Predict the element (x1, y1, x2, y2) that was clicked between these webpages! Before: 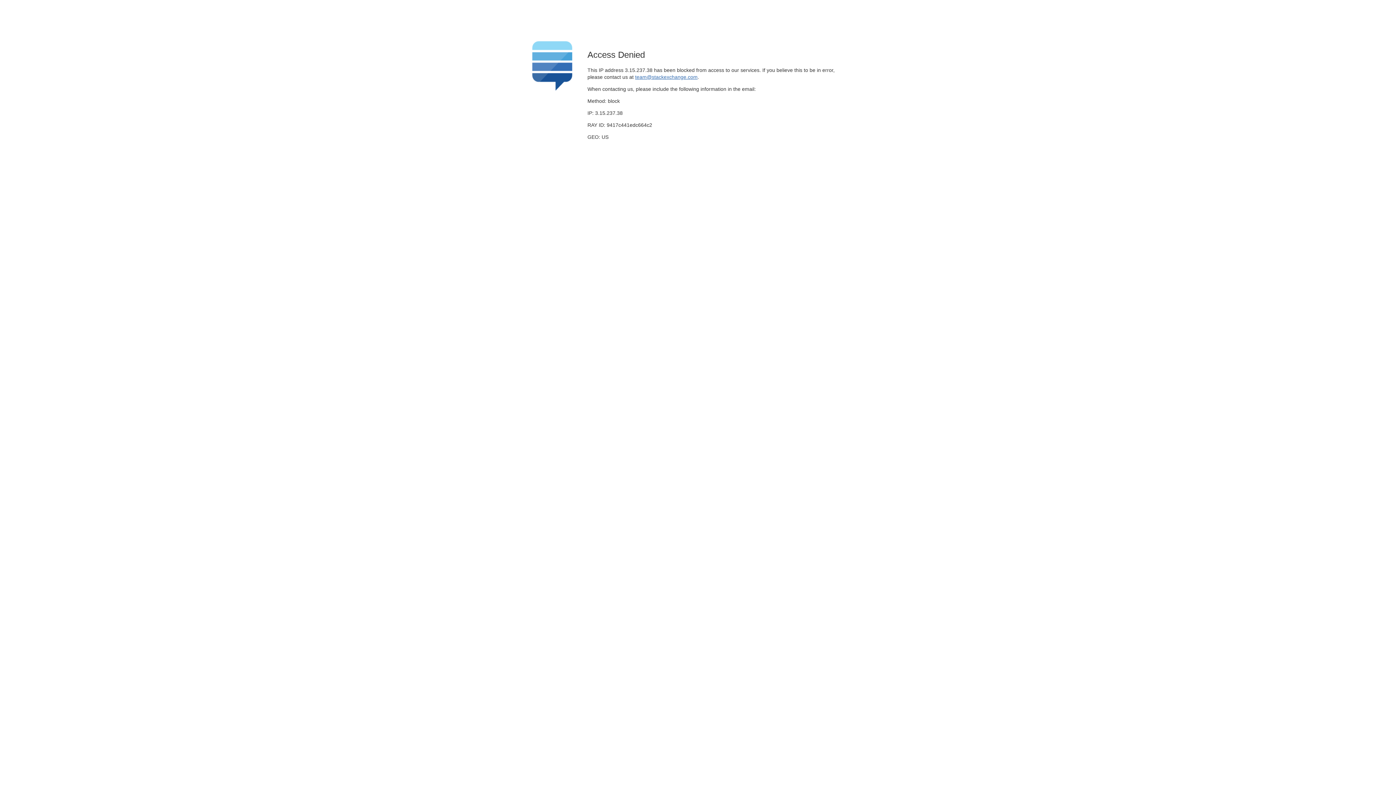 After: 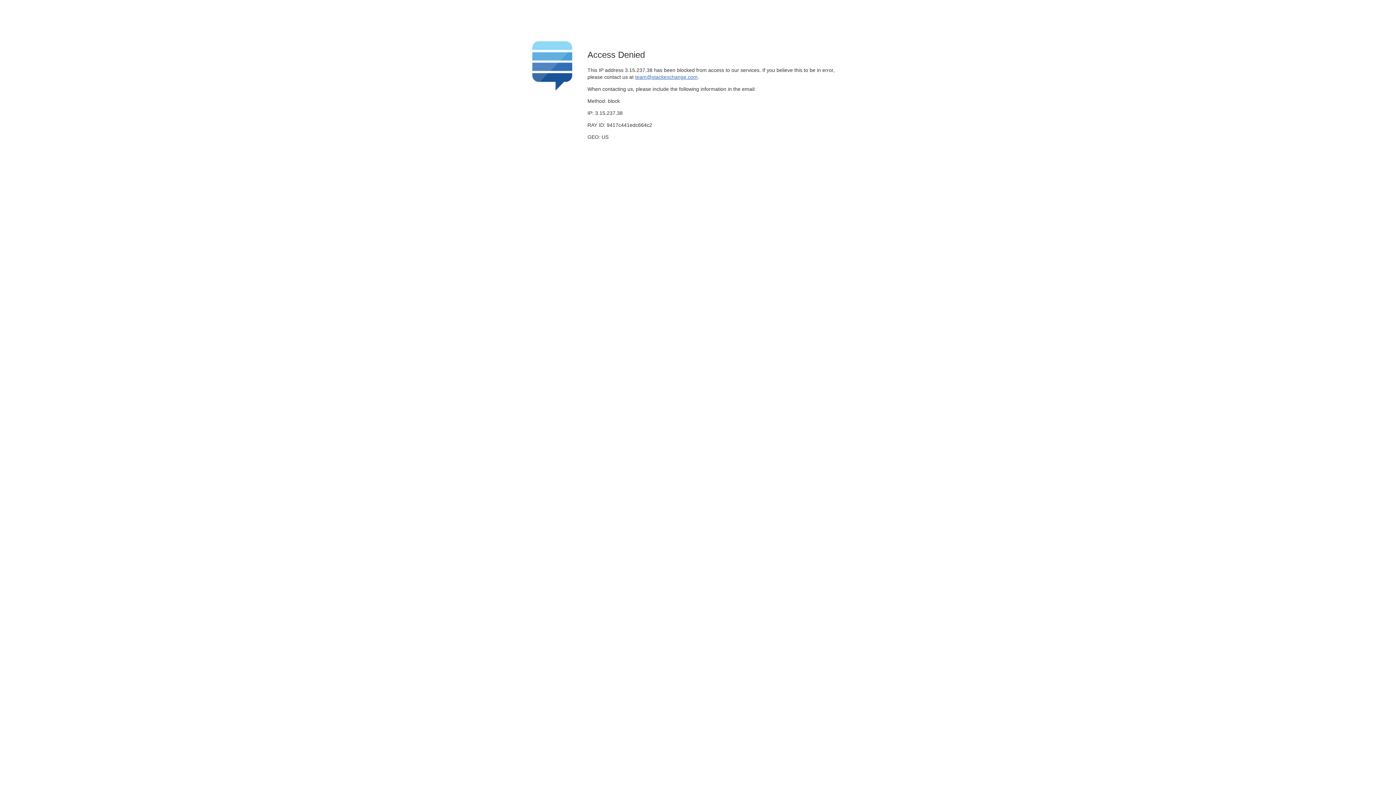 Action: bbox: (635, 74, 697, 79) label: team@stackexchange.com